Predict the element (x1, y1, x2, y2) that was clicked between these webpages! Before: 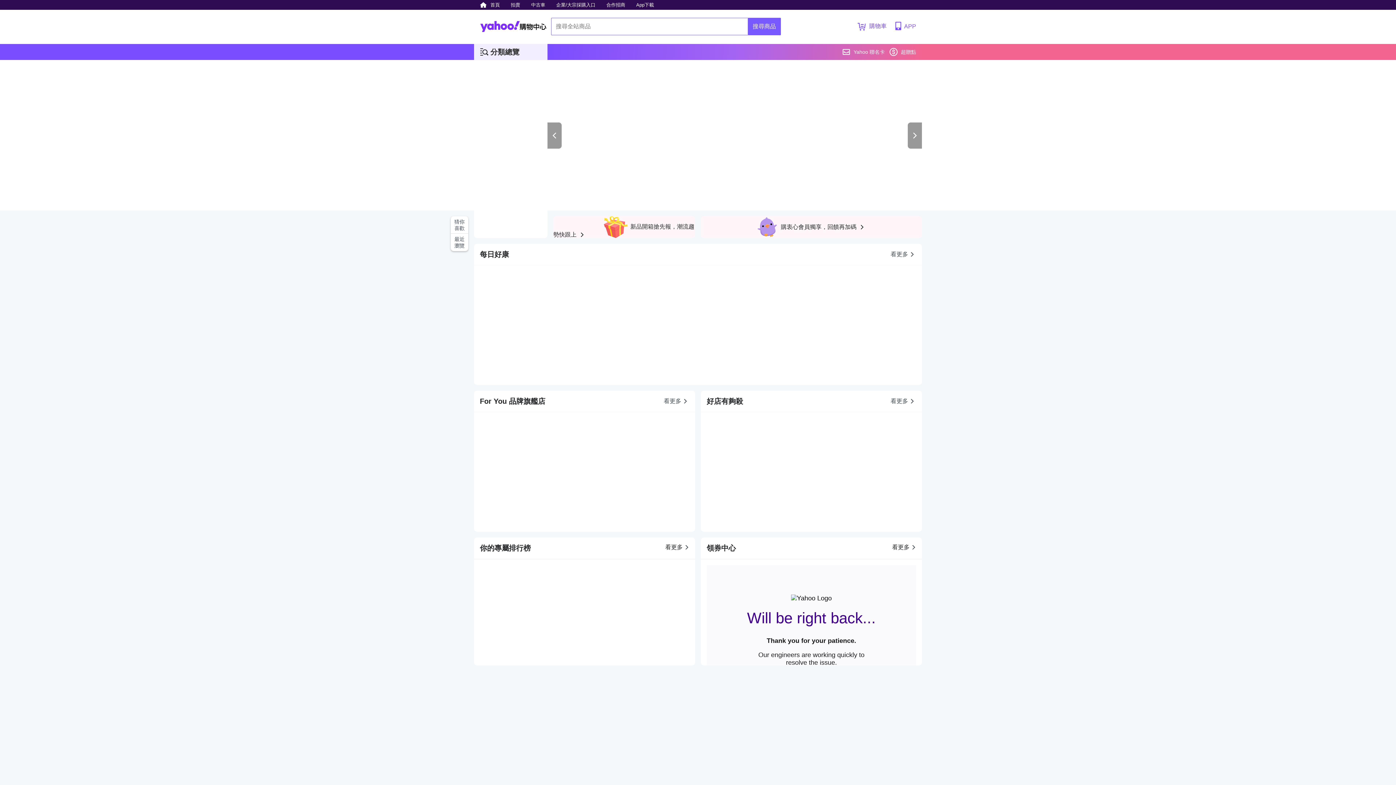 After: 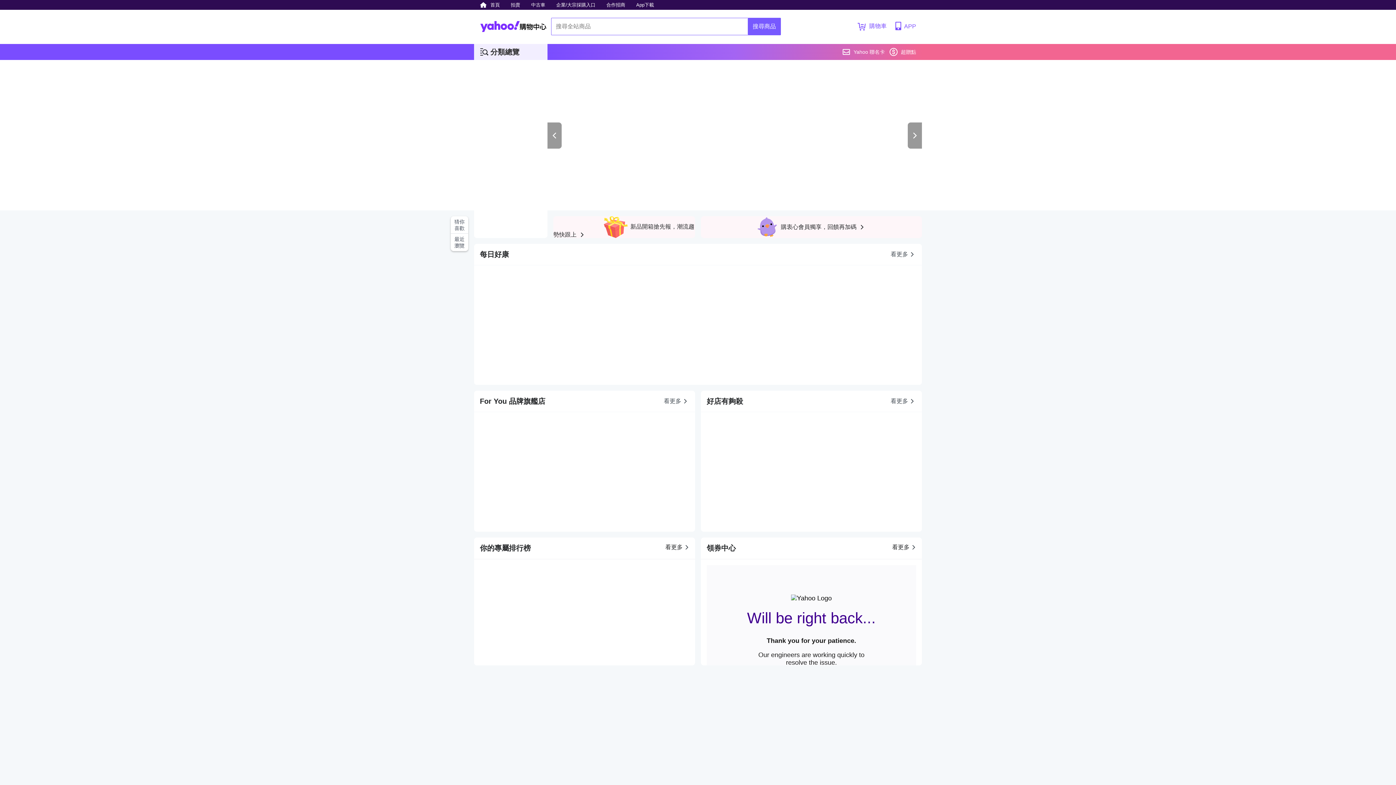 Action: bbox: (908, 122, 922, 148)